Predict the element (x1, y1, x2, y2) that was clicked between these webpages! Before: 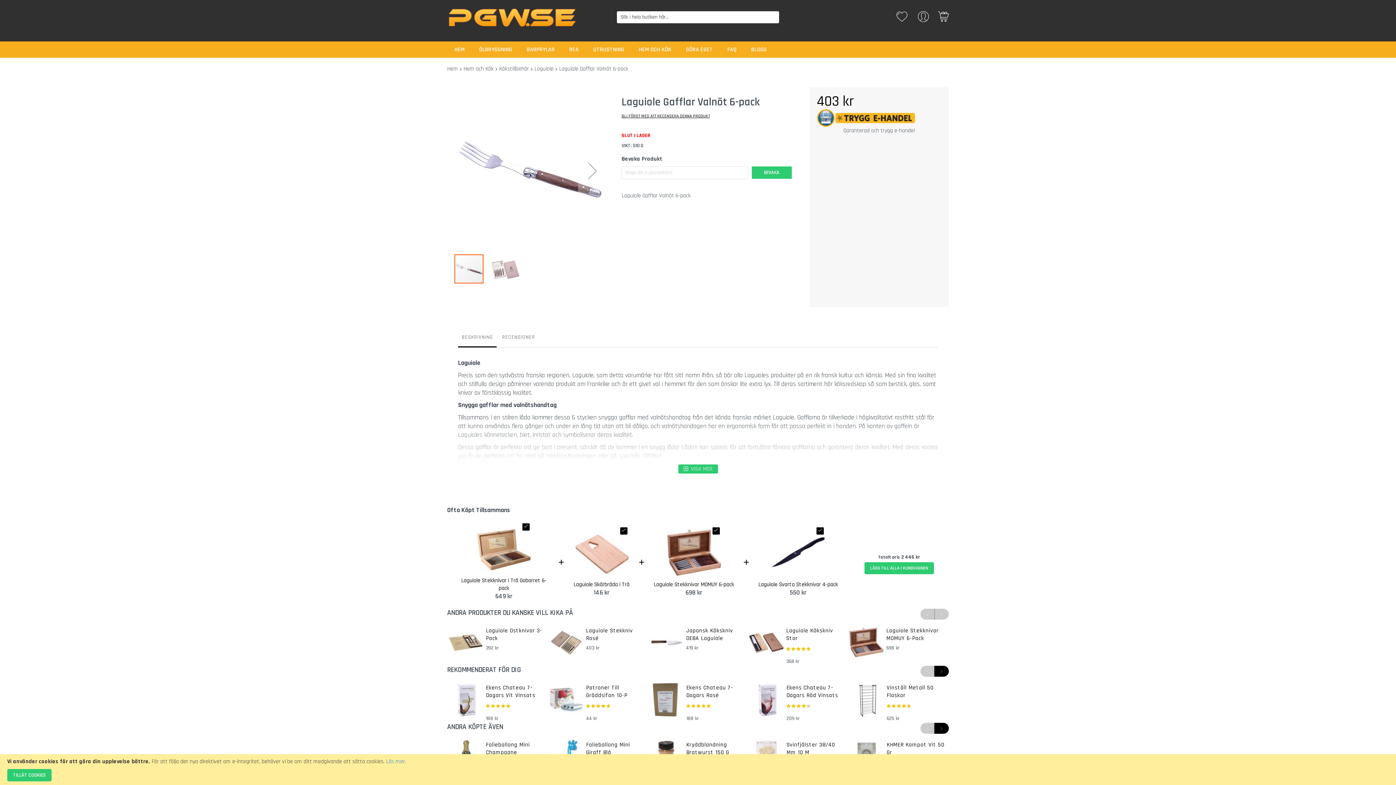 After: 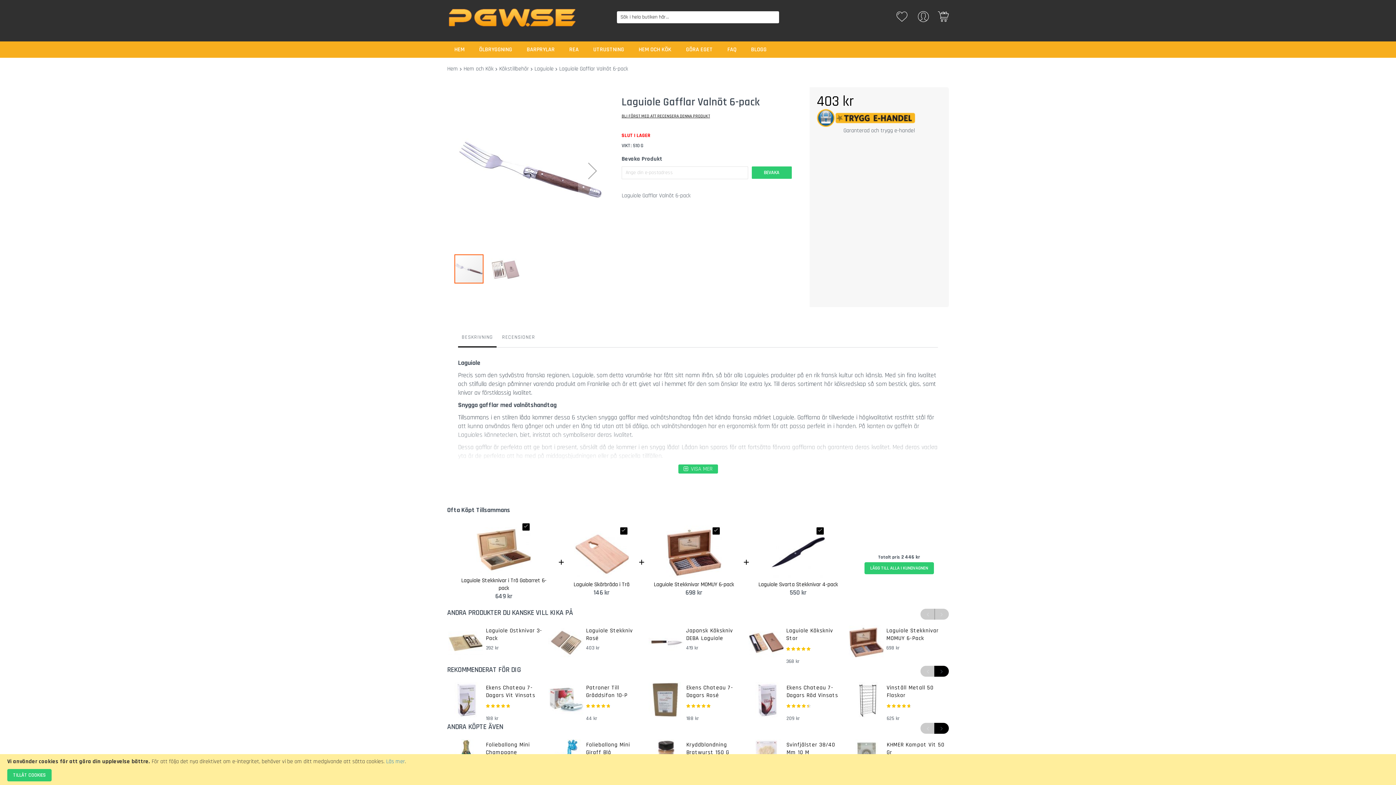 Action: bbox: (458, 330, 496, 347) label: BESKRIVNING